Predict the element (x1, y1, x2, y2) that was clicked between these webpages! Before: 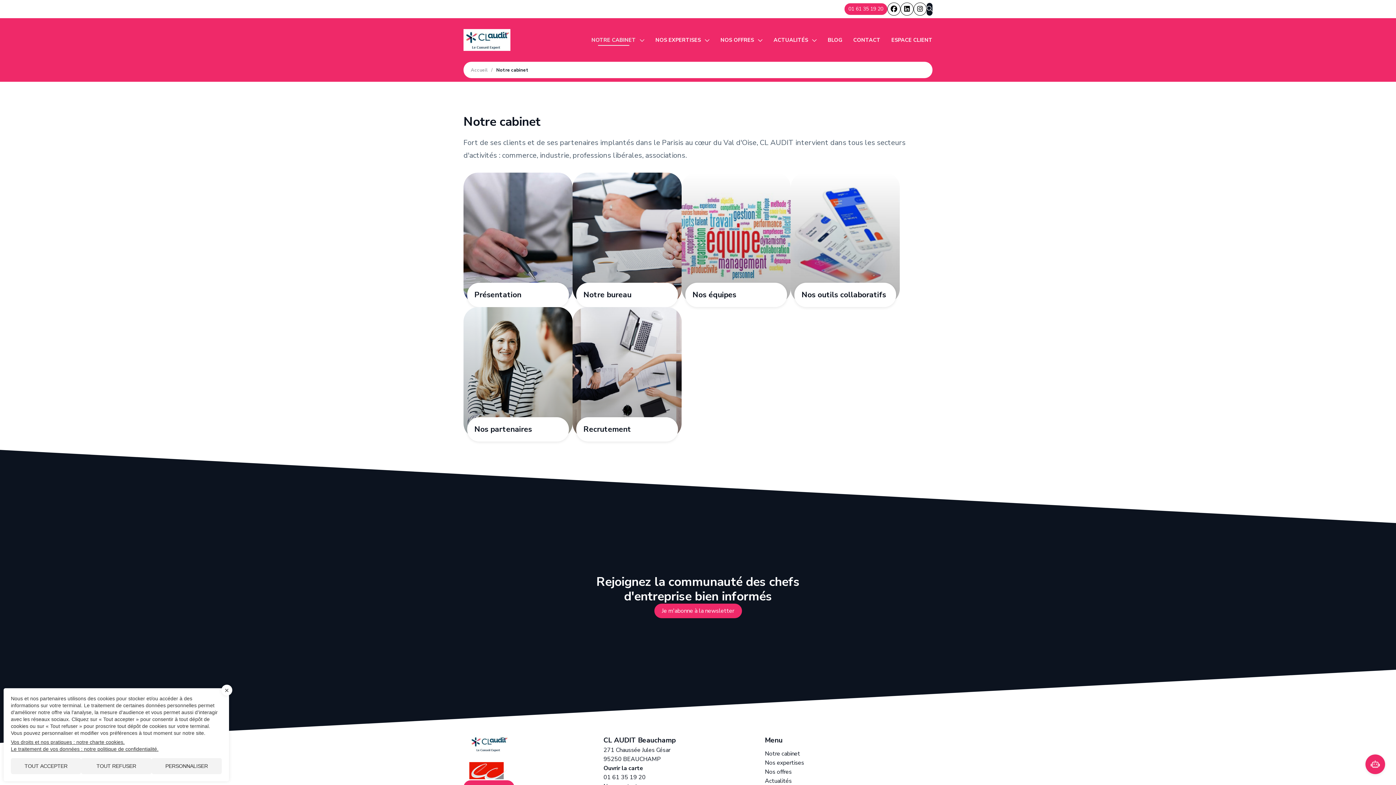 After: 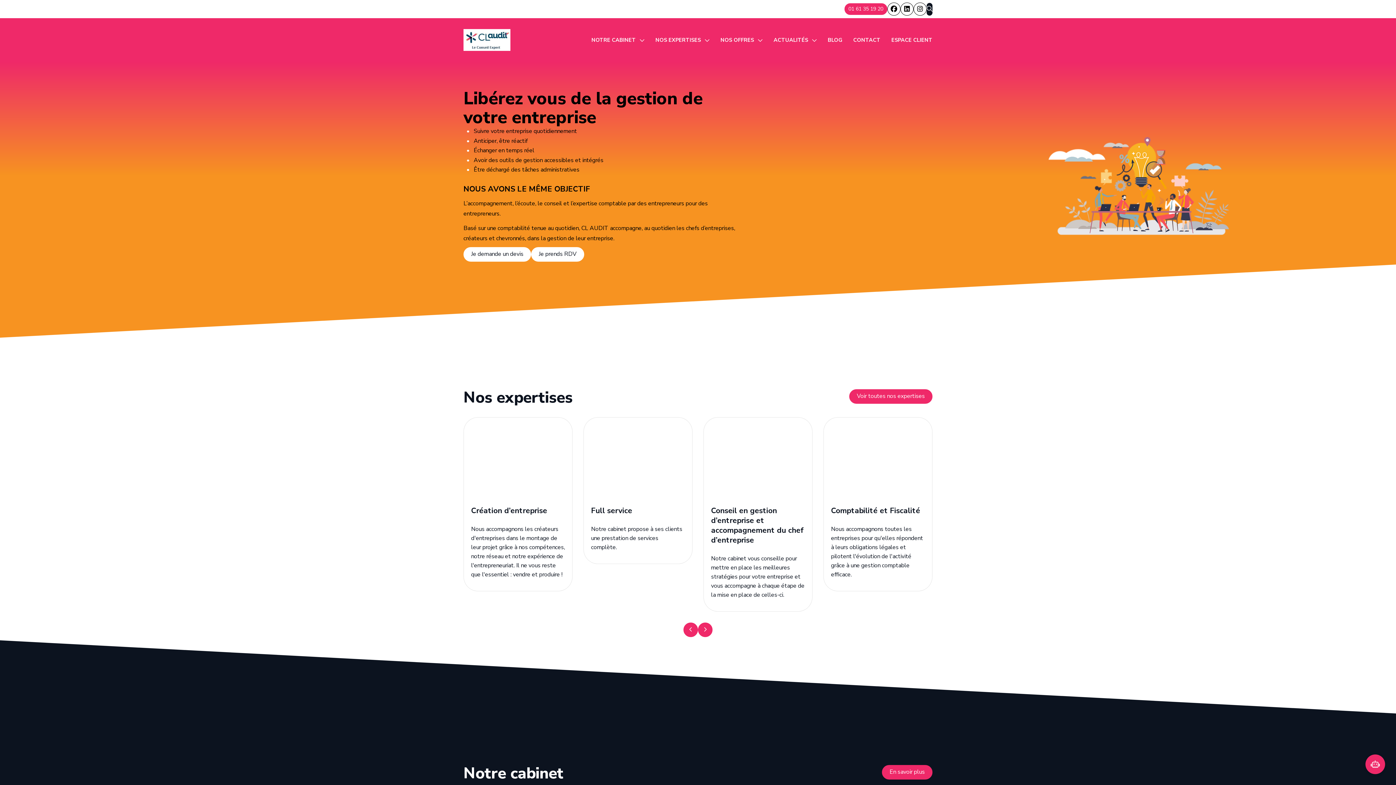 Action: bbox: (463, 18, 510, 61)